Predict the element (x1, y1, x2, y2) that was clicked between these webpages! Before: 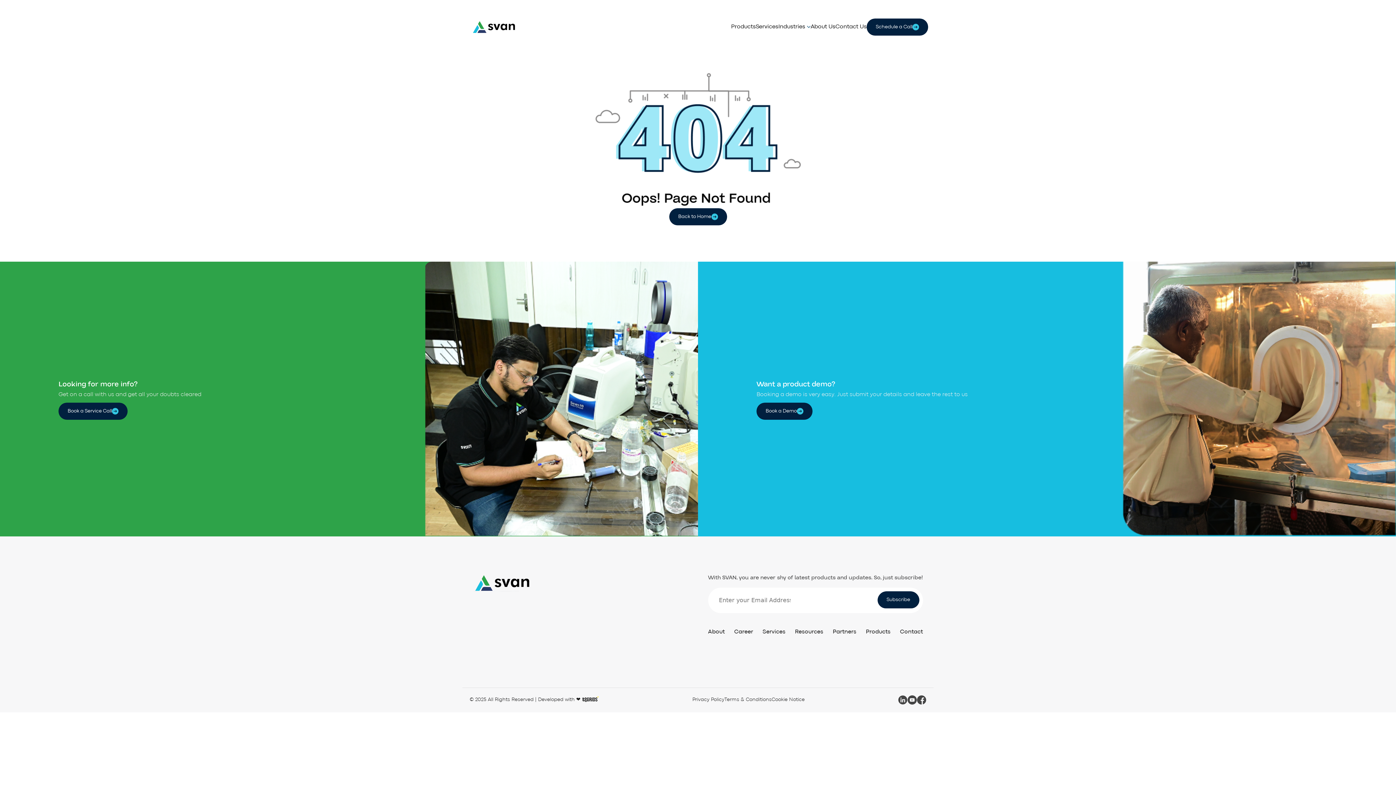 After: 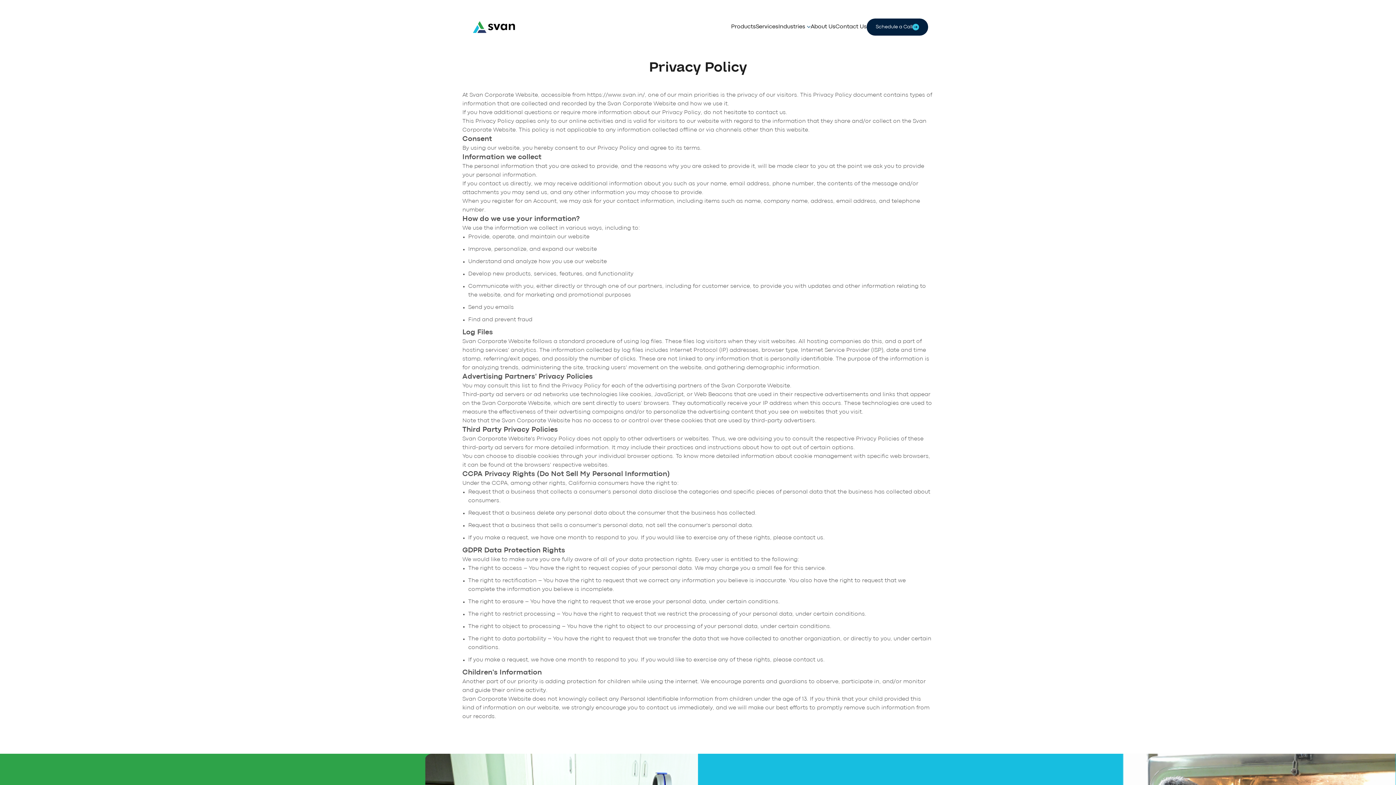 Action: label: Privacy Policy bbox: (692, 696, 724, 704)